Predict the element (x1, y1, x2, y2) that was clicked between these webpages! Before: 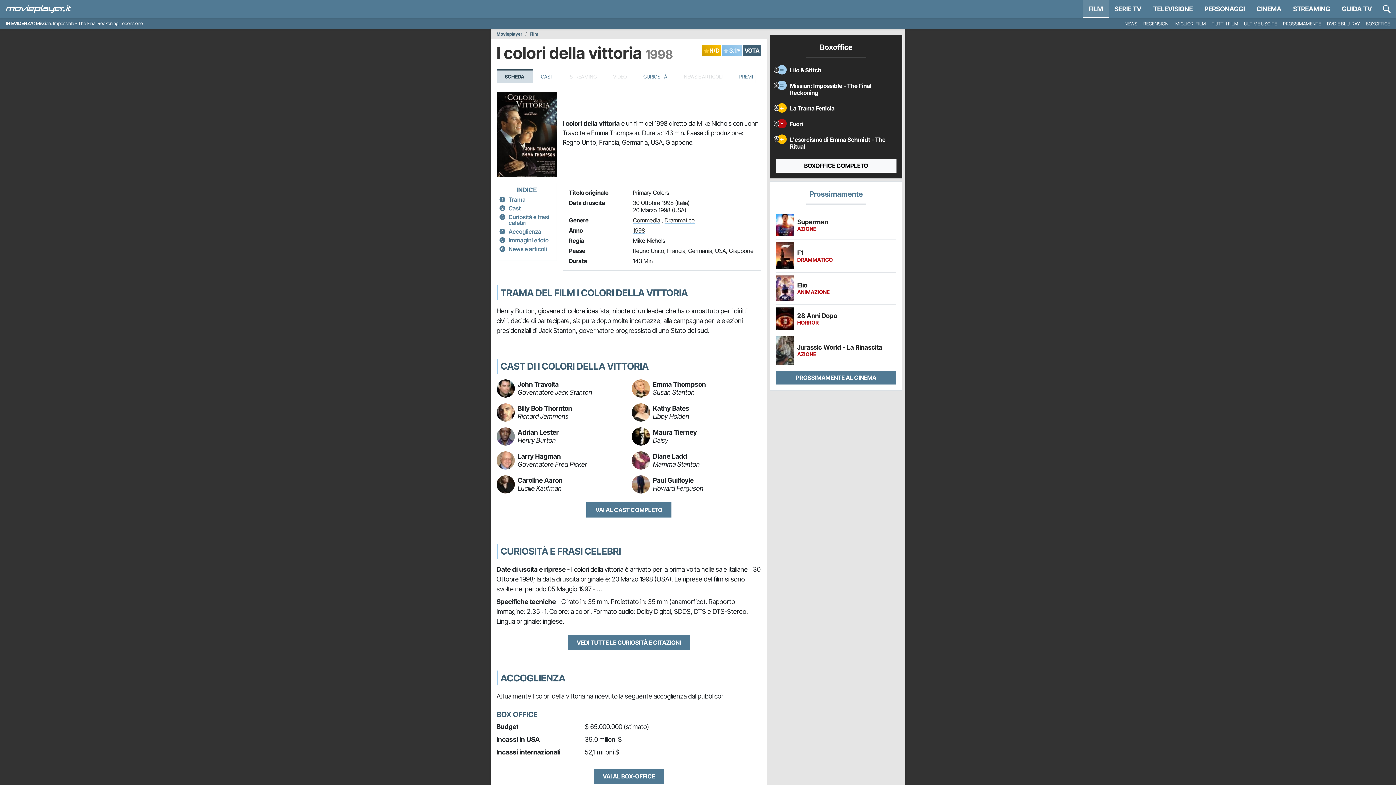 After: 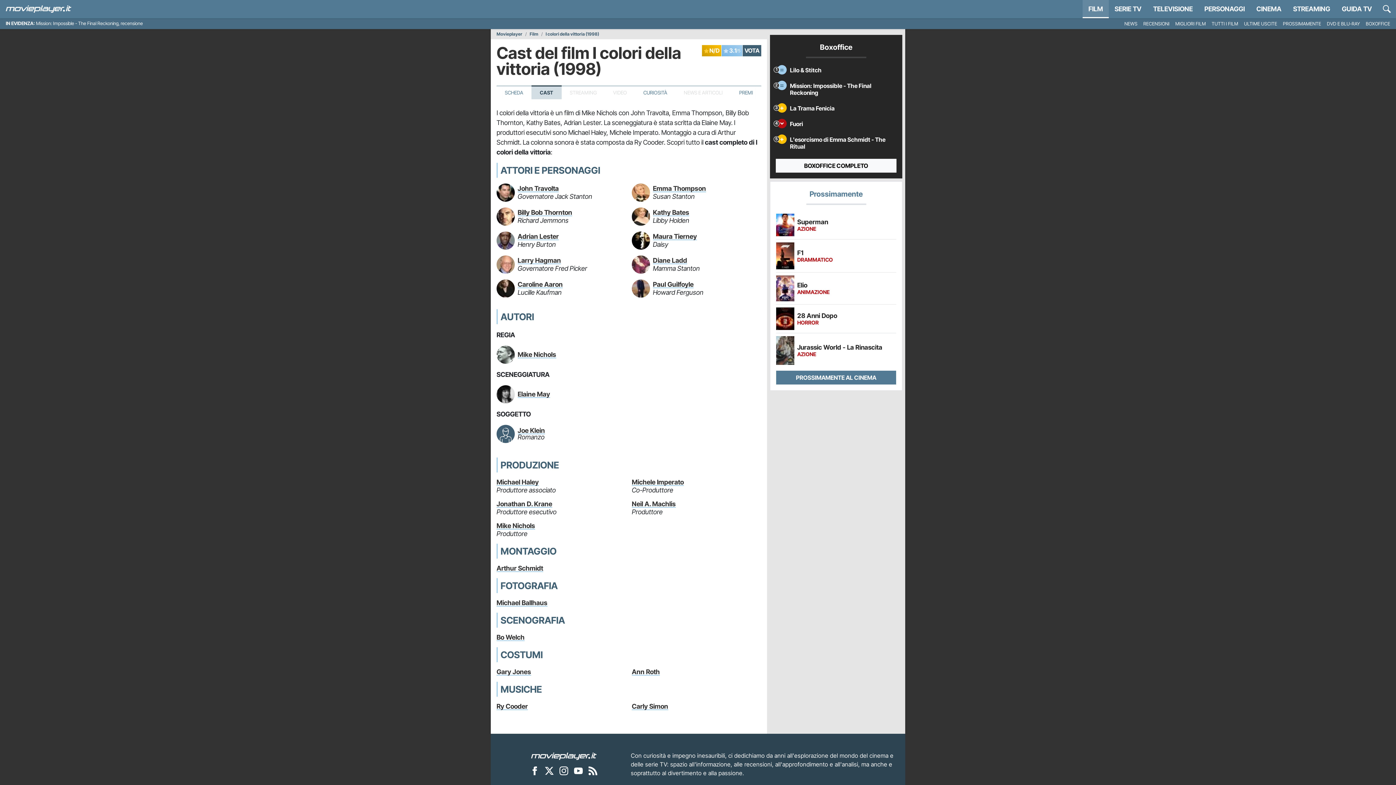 Action: label: VAI AL CAST COMPLETO bbox: (586, 502, 671, 517)